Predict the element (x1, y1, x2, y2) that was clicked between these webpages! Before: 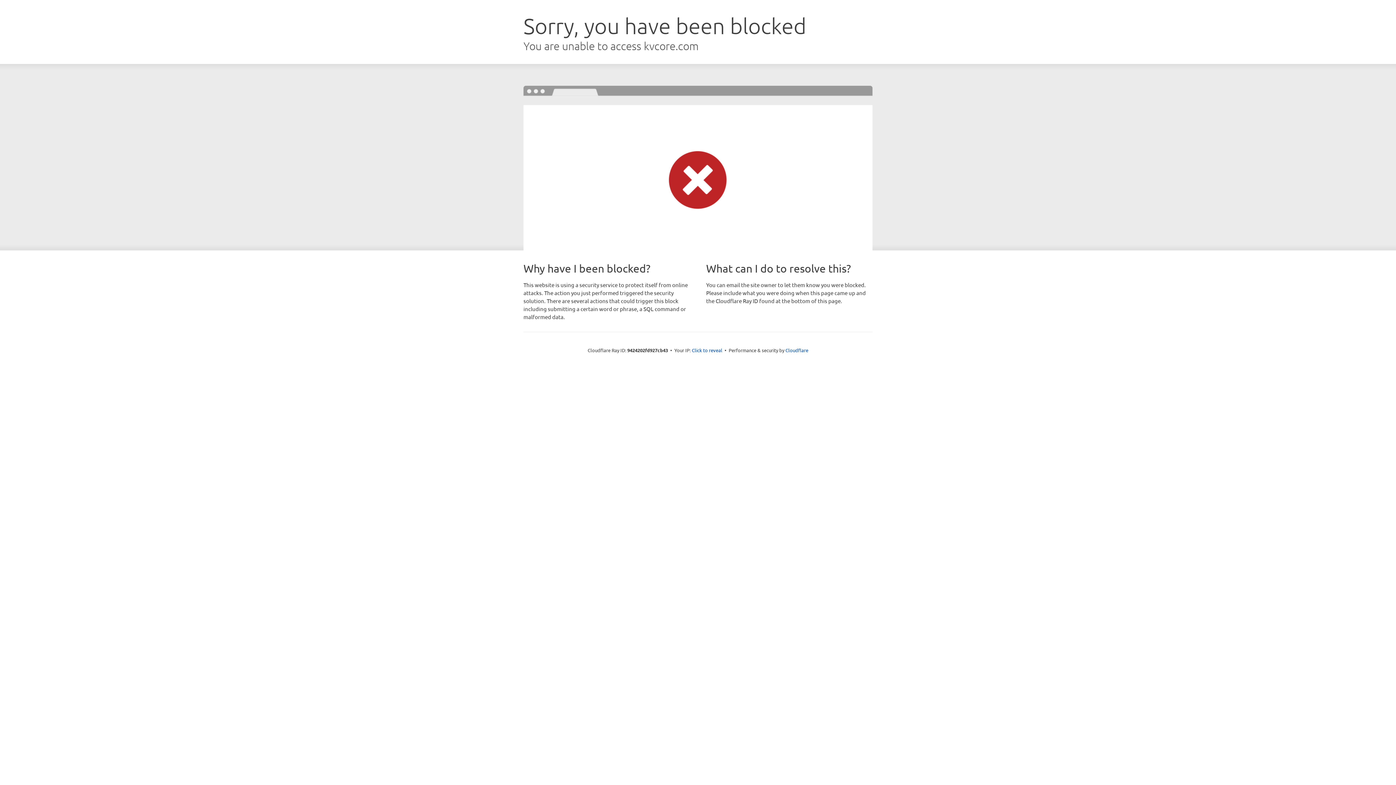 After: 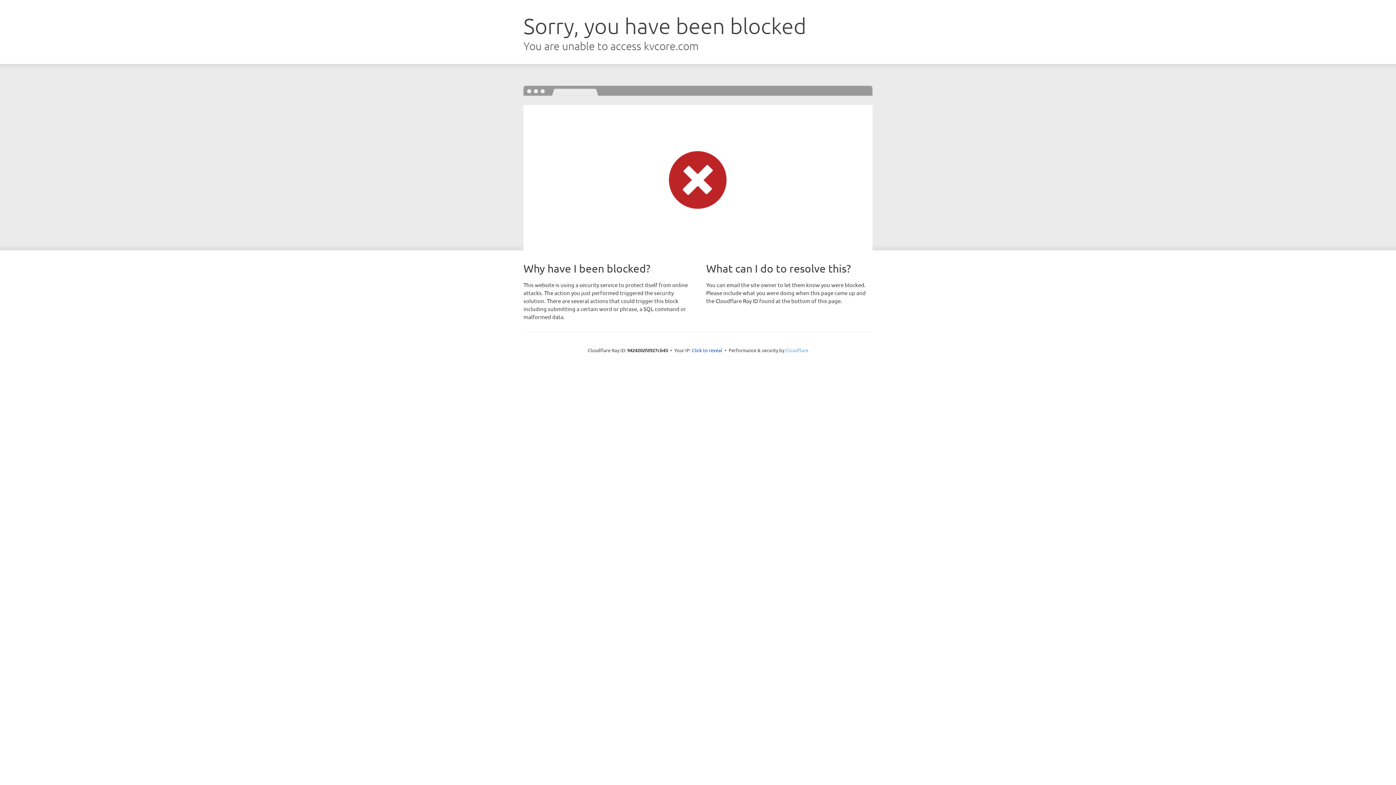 Action: bbox: (785, 347, 808, 353) label: Cloudflare